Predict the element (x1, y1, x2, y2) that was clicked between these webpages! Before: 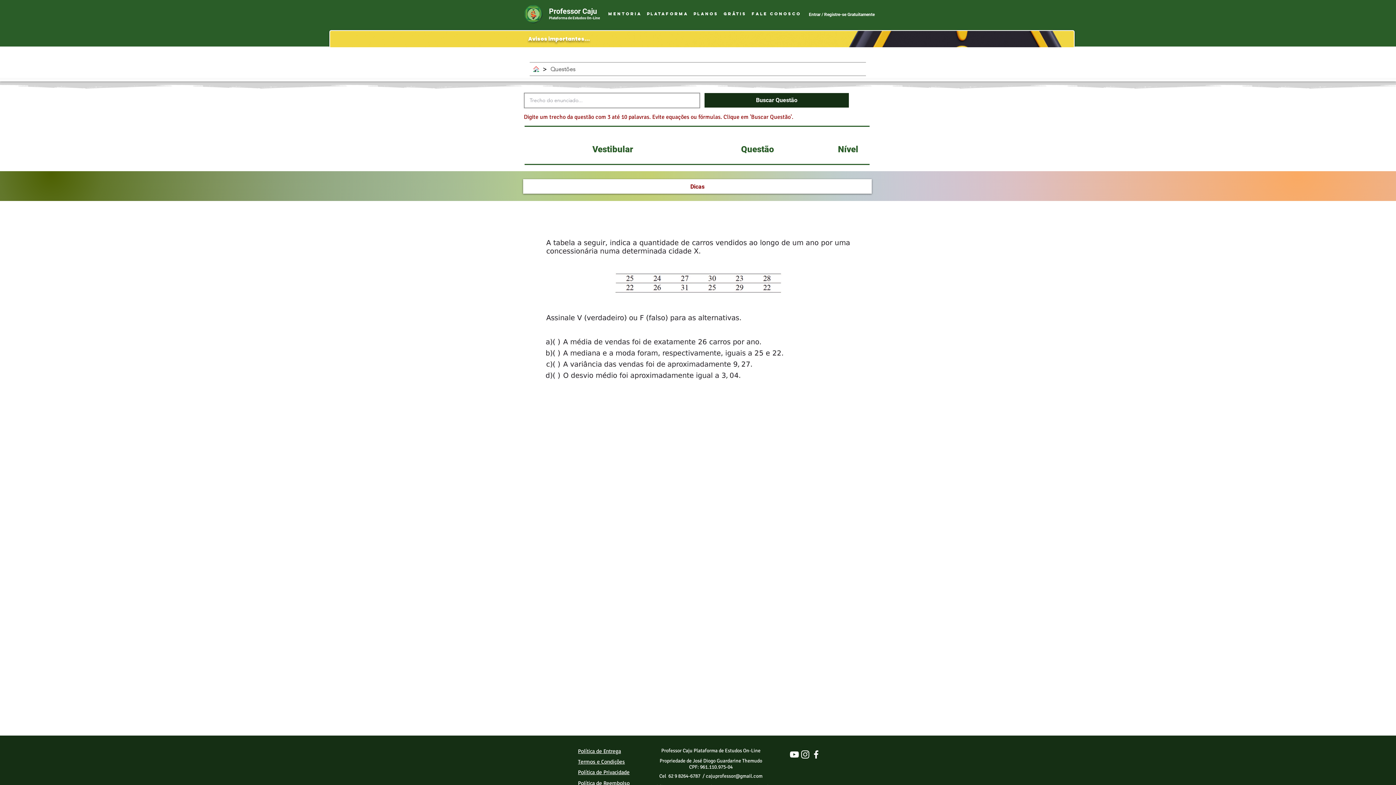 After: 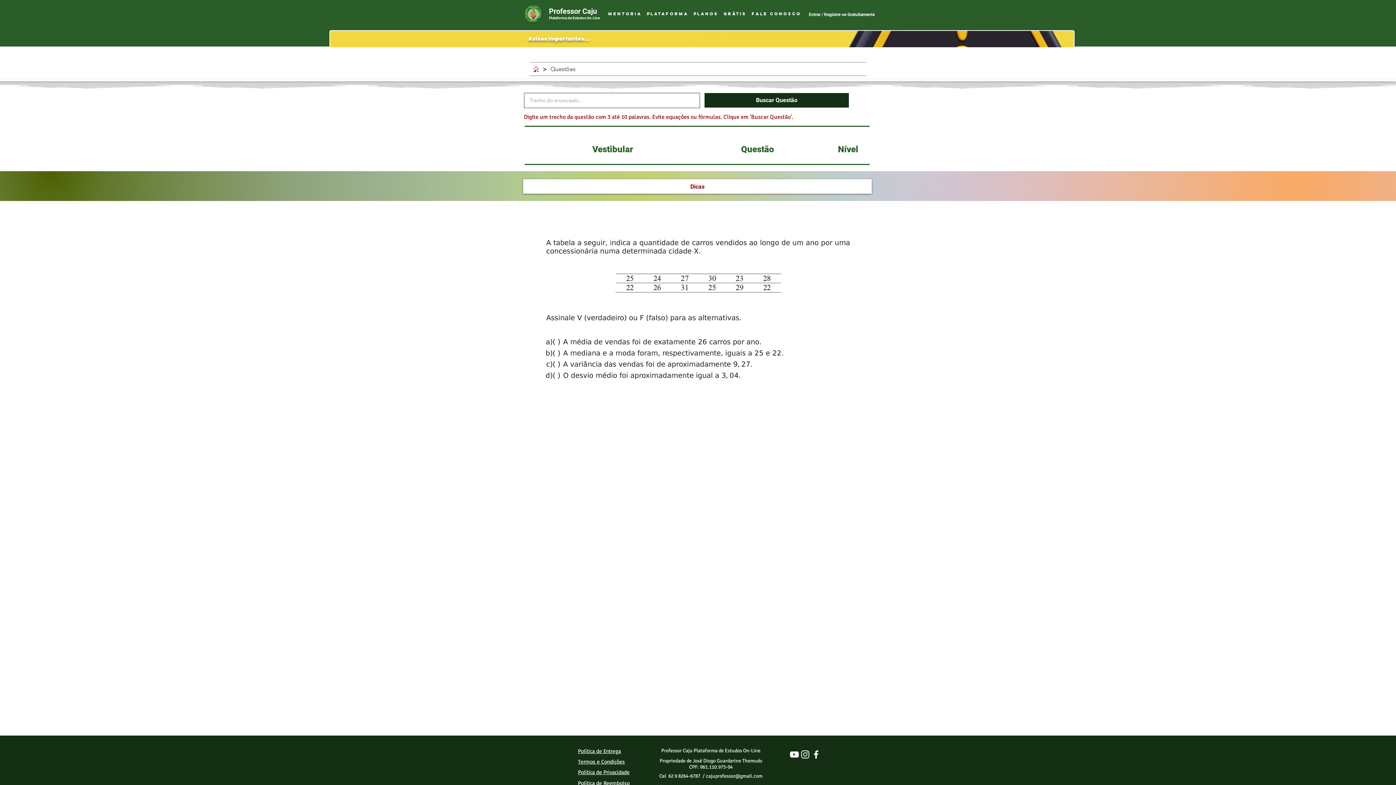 Action: label: Plataforma bbox: (644, 7, 690, 20)